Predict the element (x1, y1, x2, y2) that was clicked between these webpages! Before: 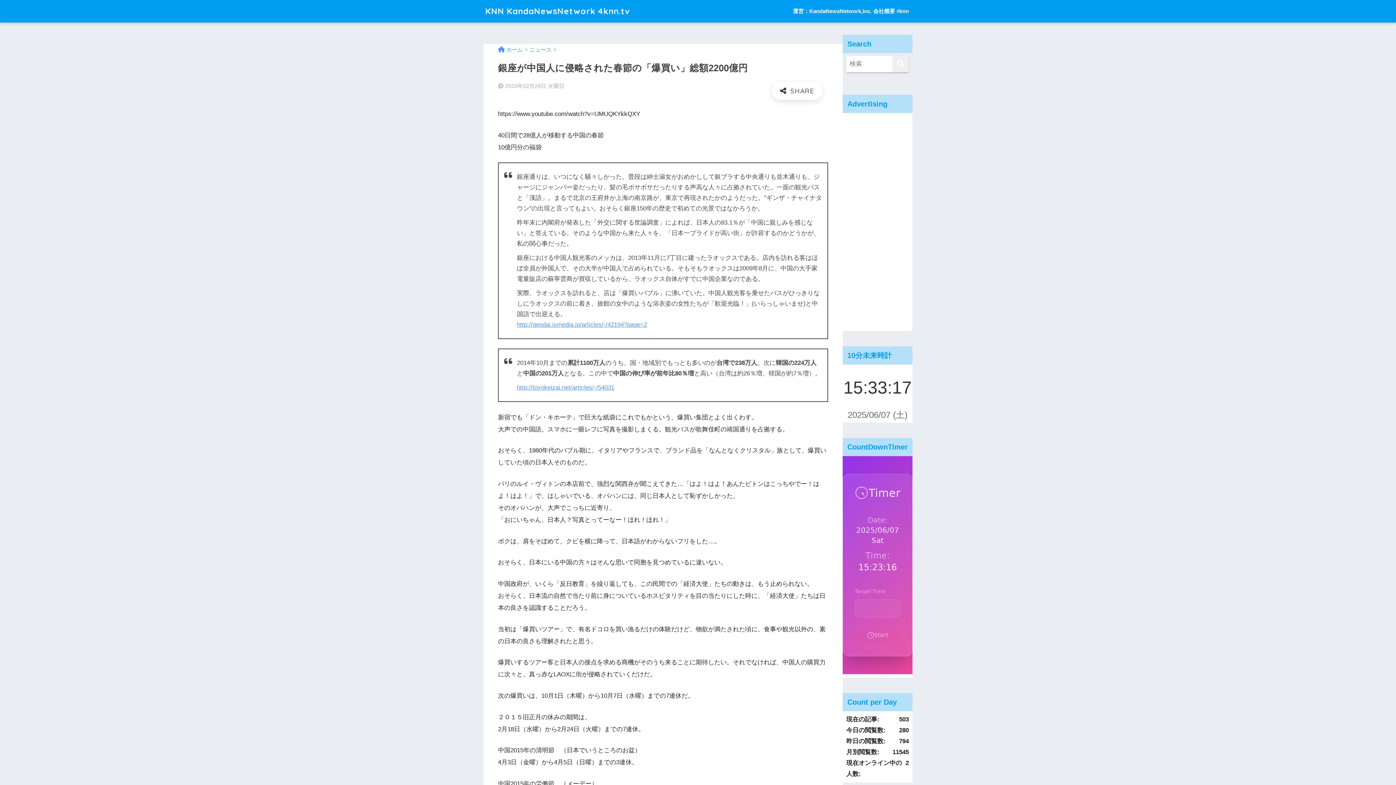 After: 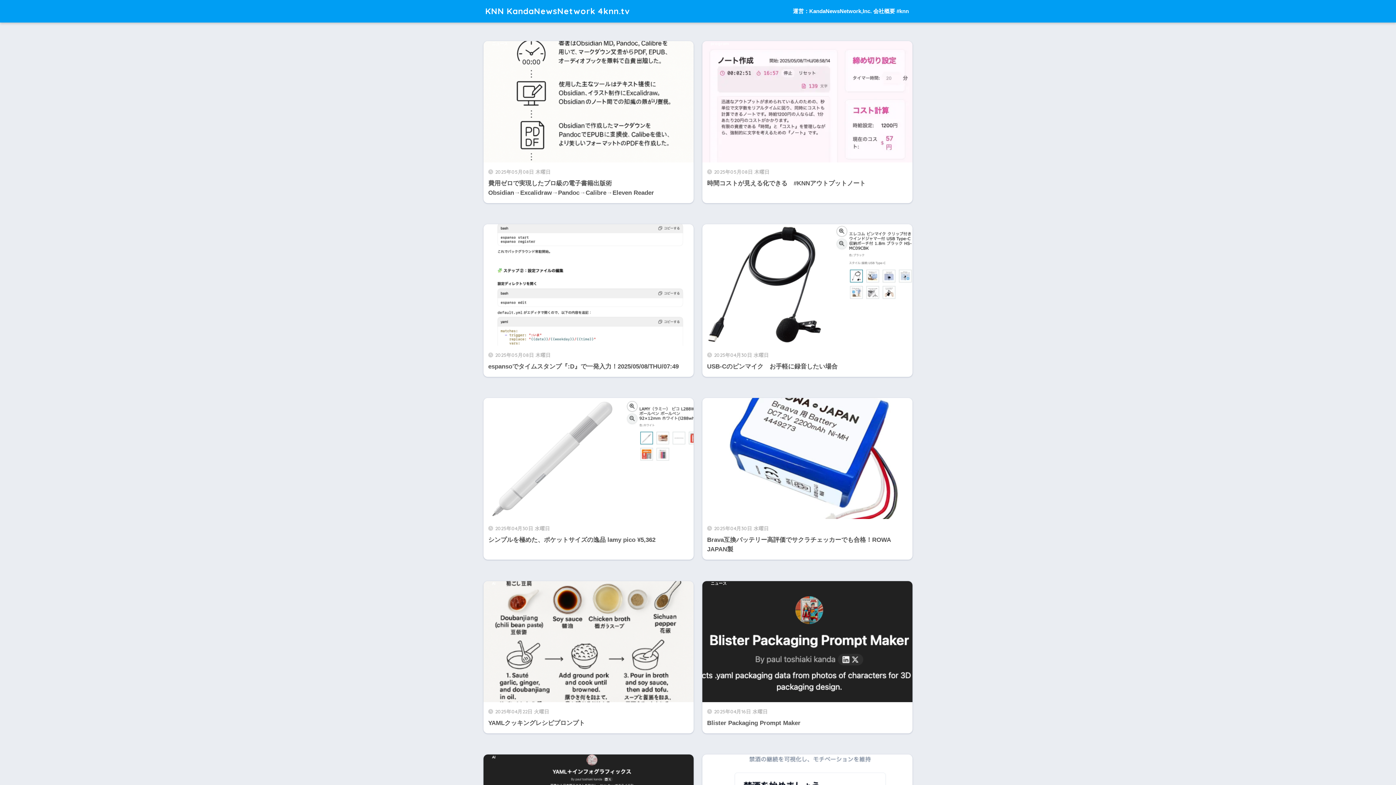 Action: label: ホーム bbox: (498, 46, 522, 52)